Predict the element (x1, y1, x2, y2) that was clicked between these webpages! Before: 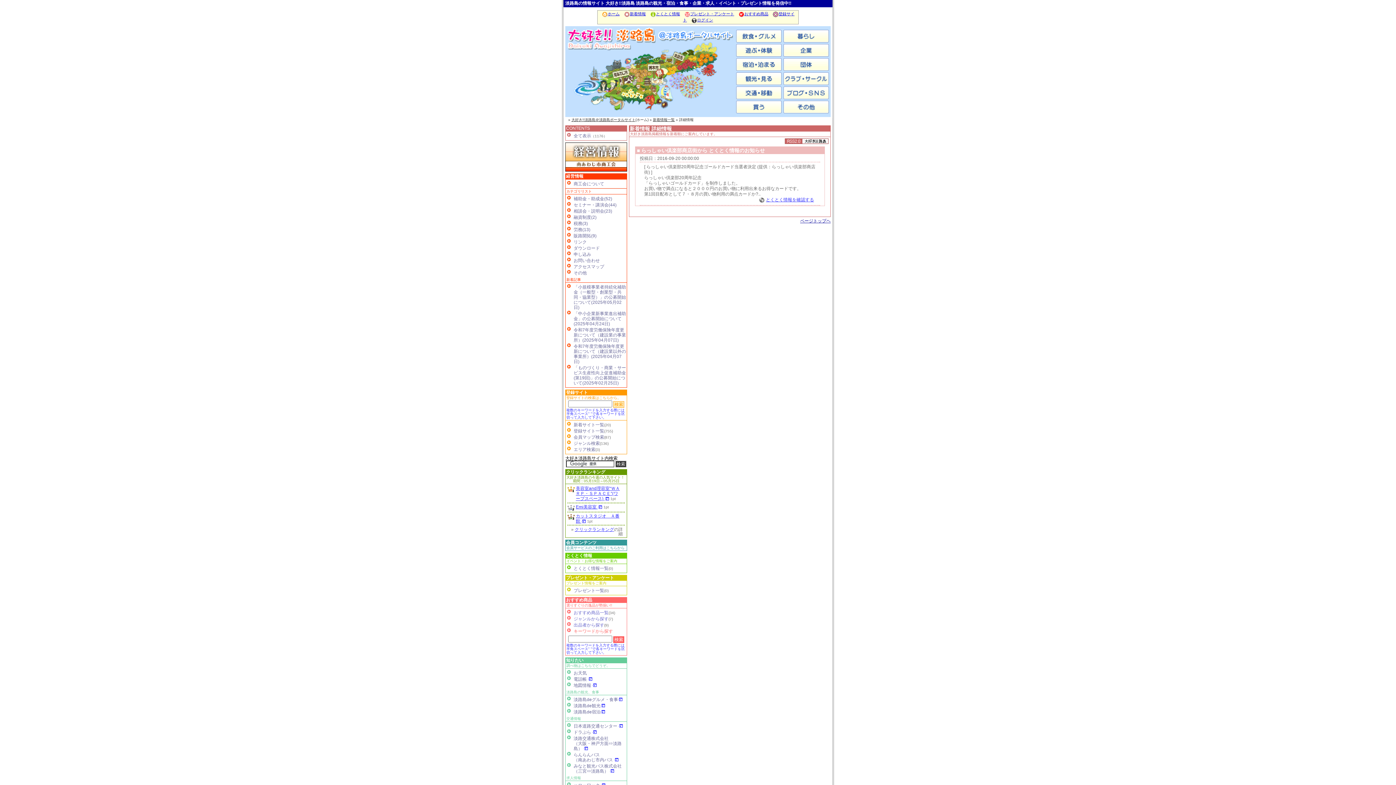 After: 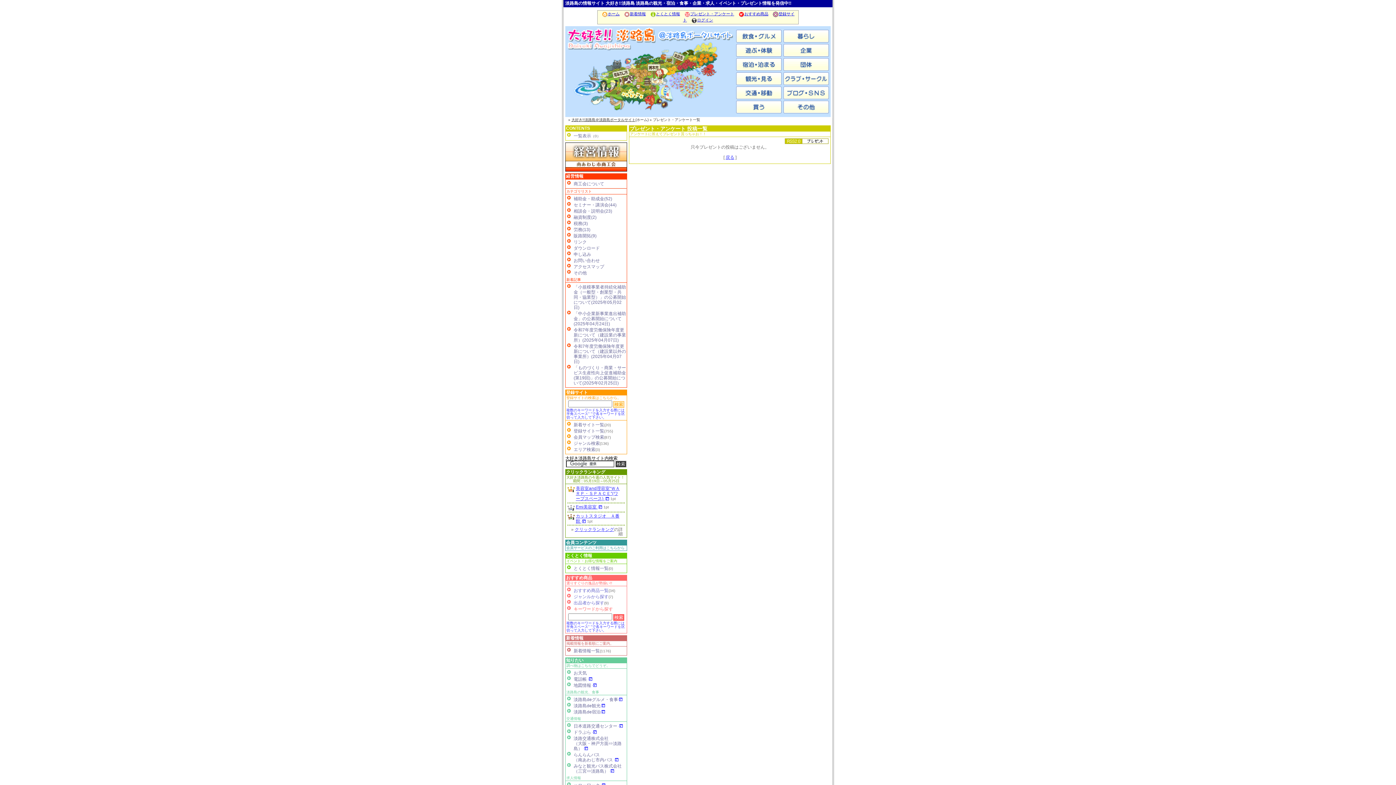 Action: bbox: (684, 11, 734, 16) label: プレゼント・アンケート